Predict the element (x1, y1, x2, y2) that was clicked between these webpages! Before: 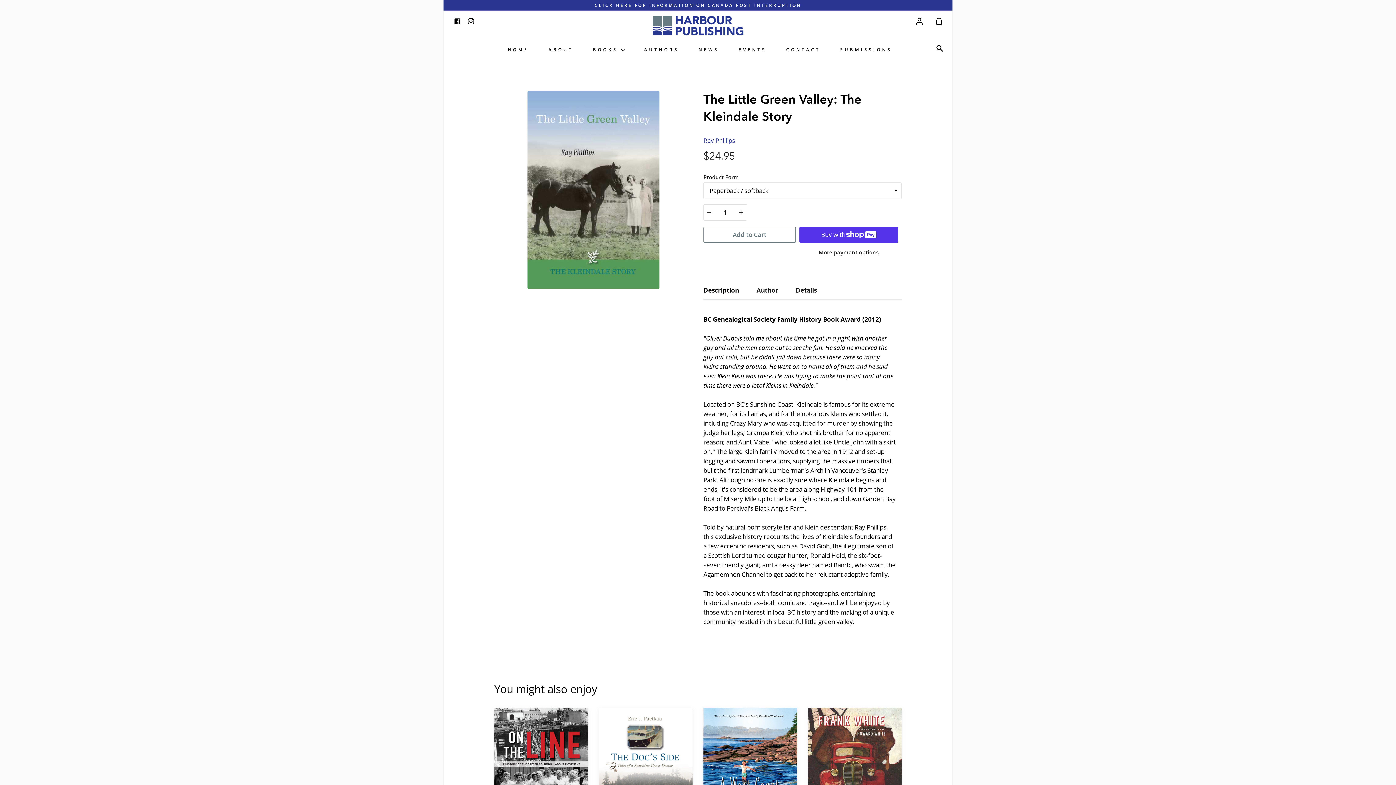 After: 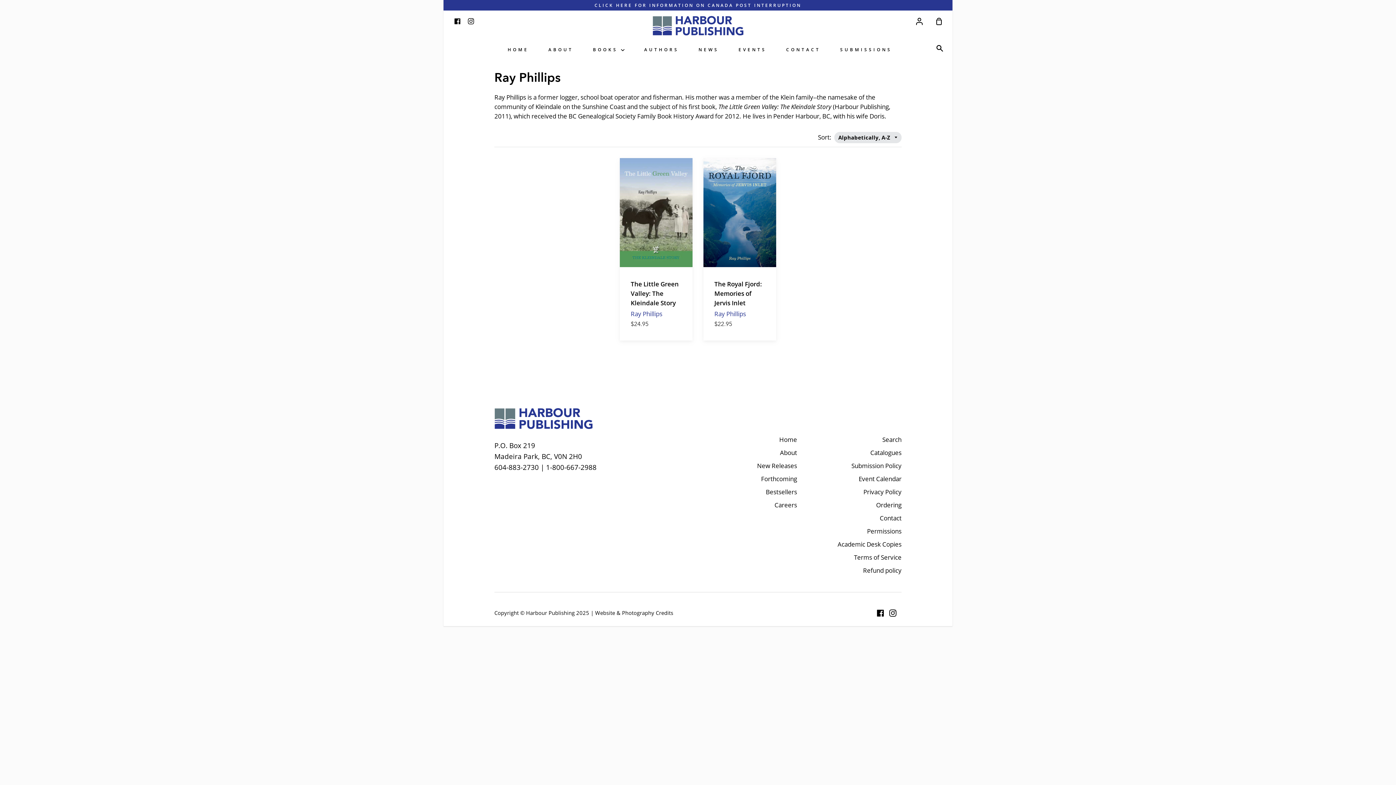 Action: bbox: (703, 136, 735, 144) label: Ray Phillips